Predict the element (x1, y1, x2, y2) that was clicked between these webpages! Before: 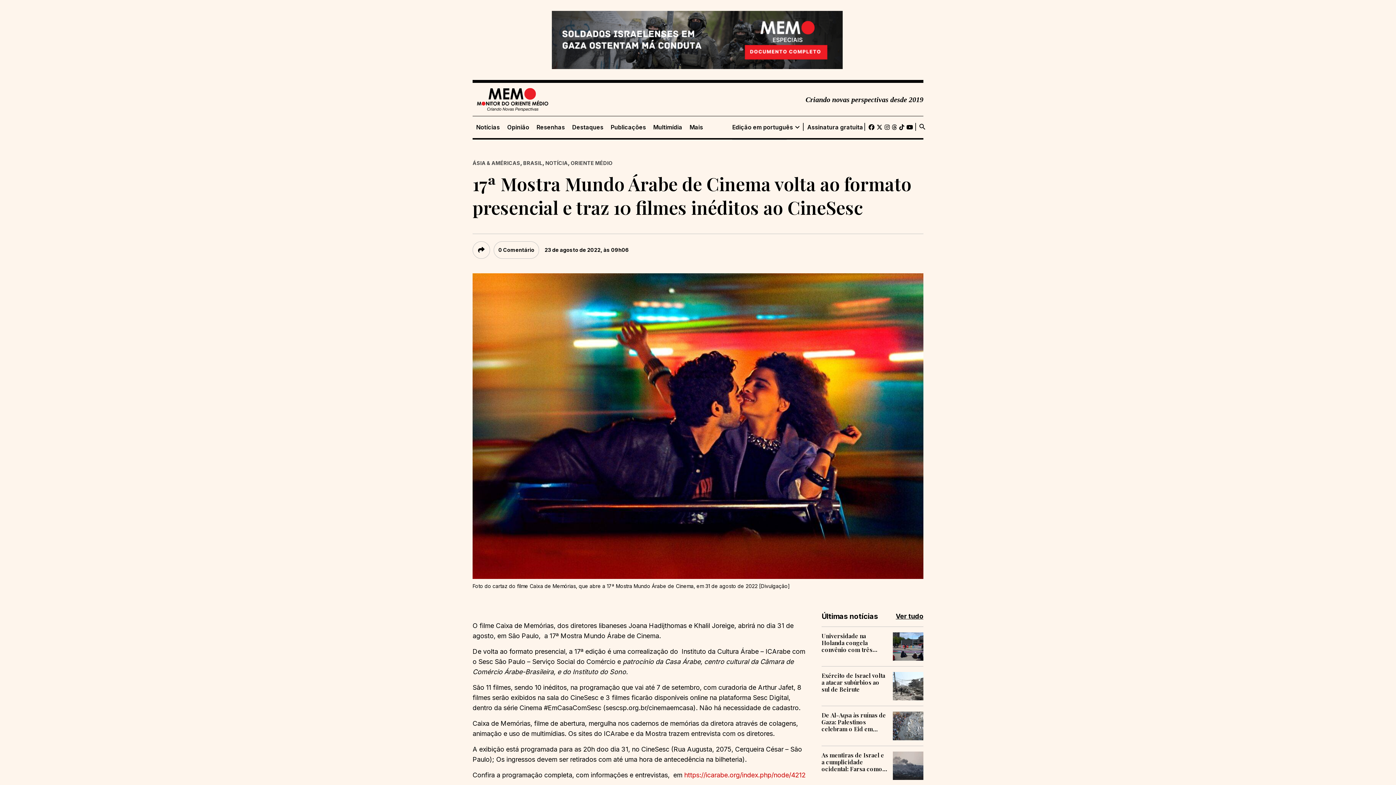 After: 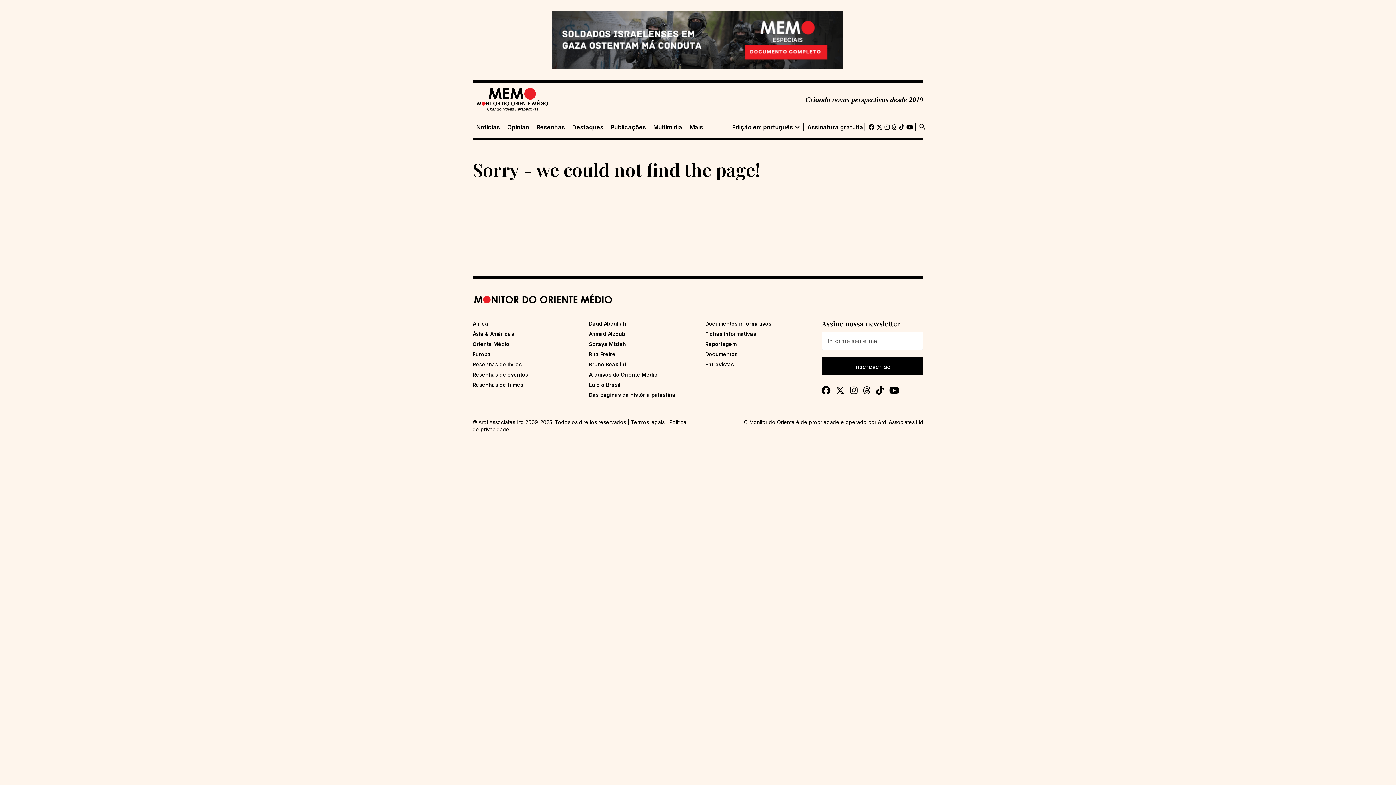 Action: bbox: (551, 10, 842, 69)